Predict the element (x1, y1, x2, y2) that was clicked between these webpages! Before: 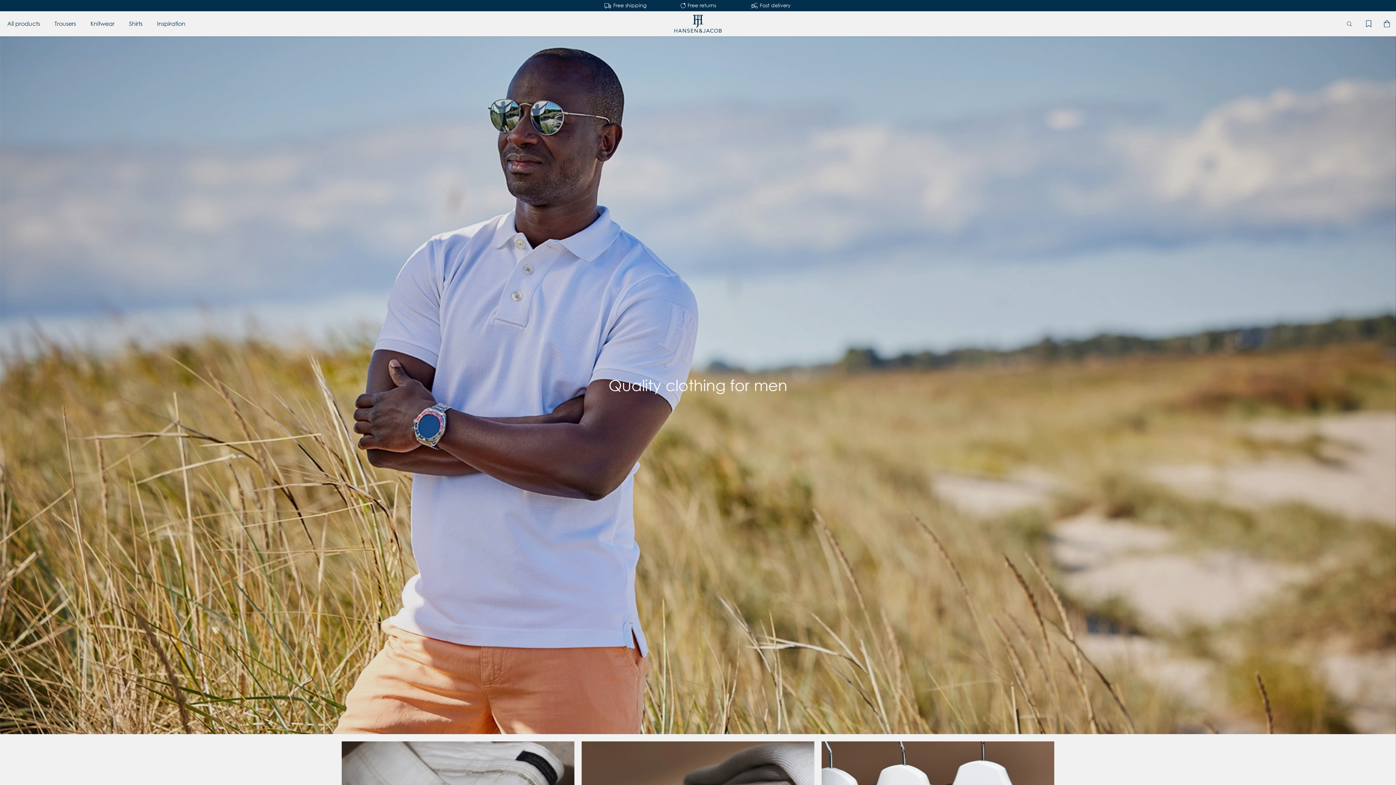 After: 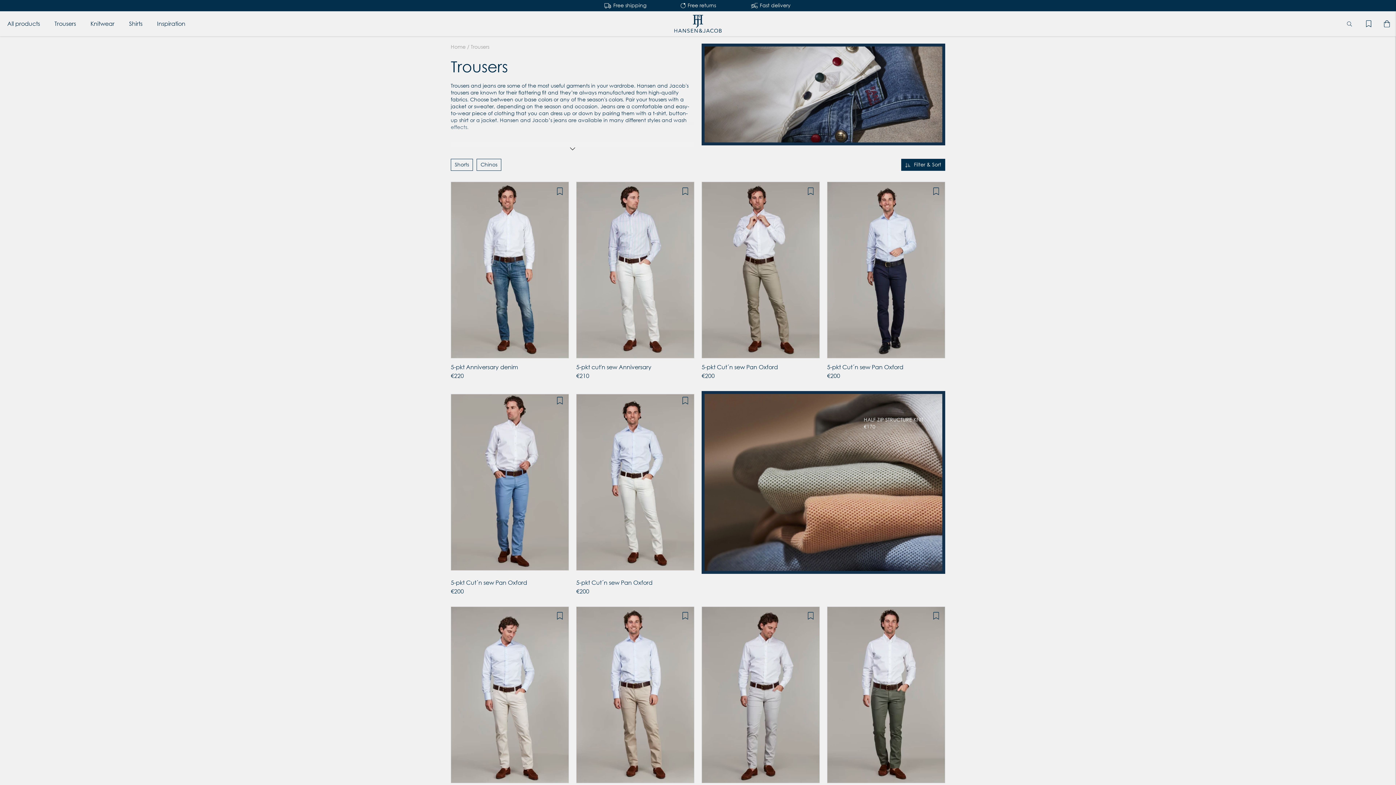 Action: bbox: (49, 12, 81, 34) label: Trousers